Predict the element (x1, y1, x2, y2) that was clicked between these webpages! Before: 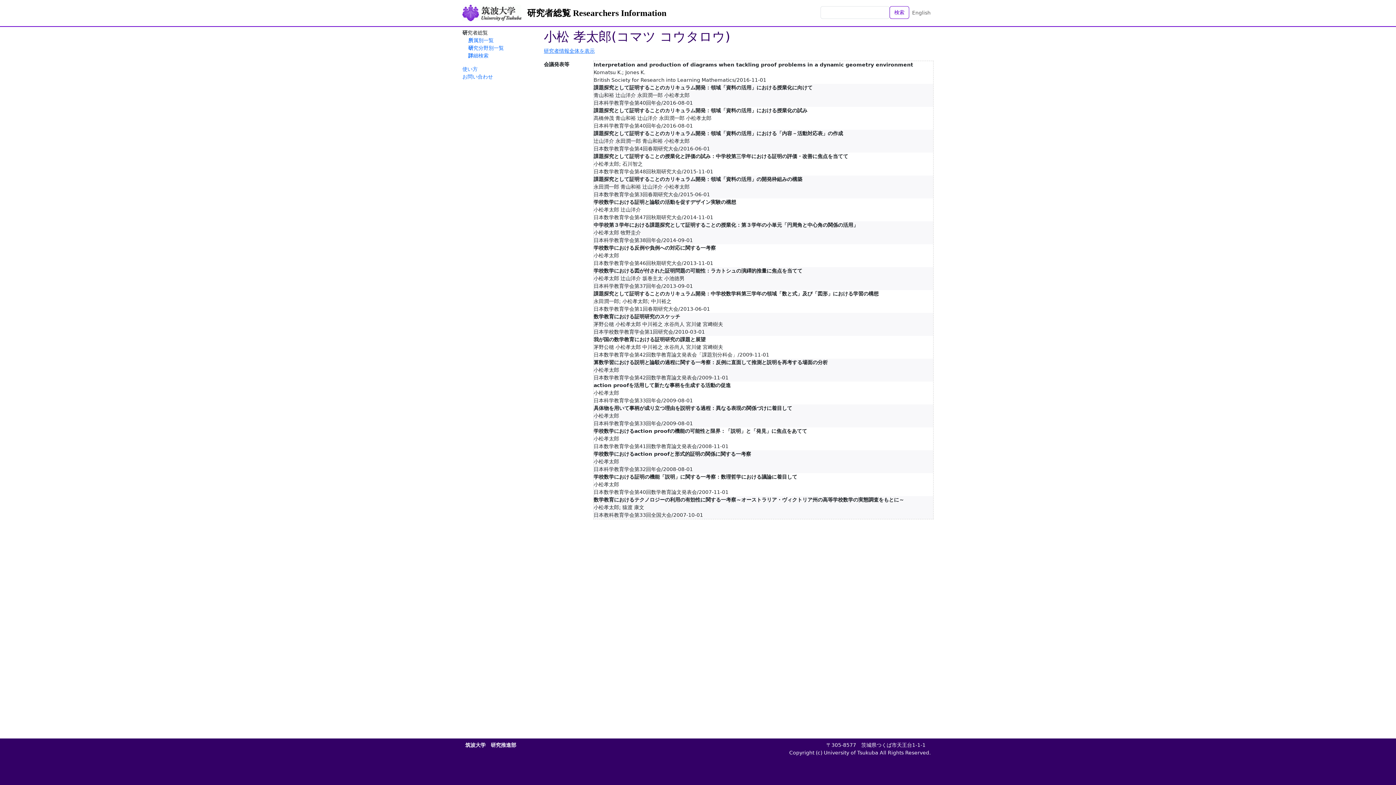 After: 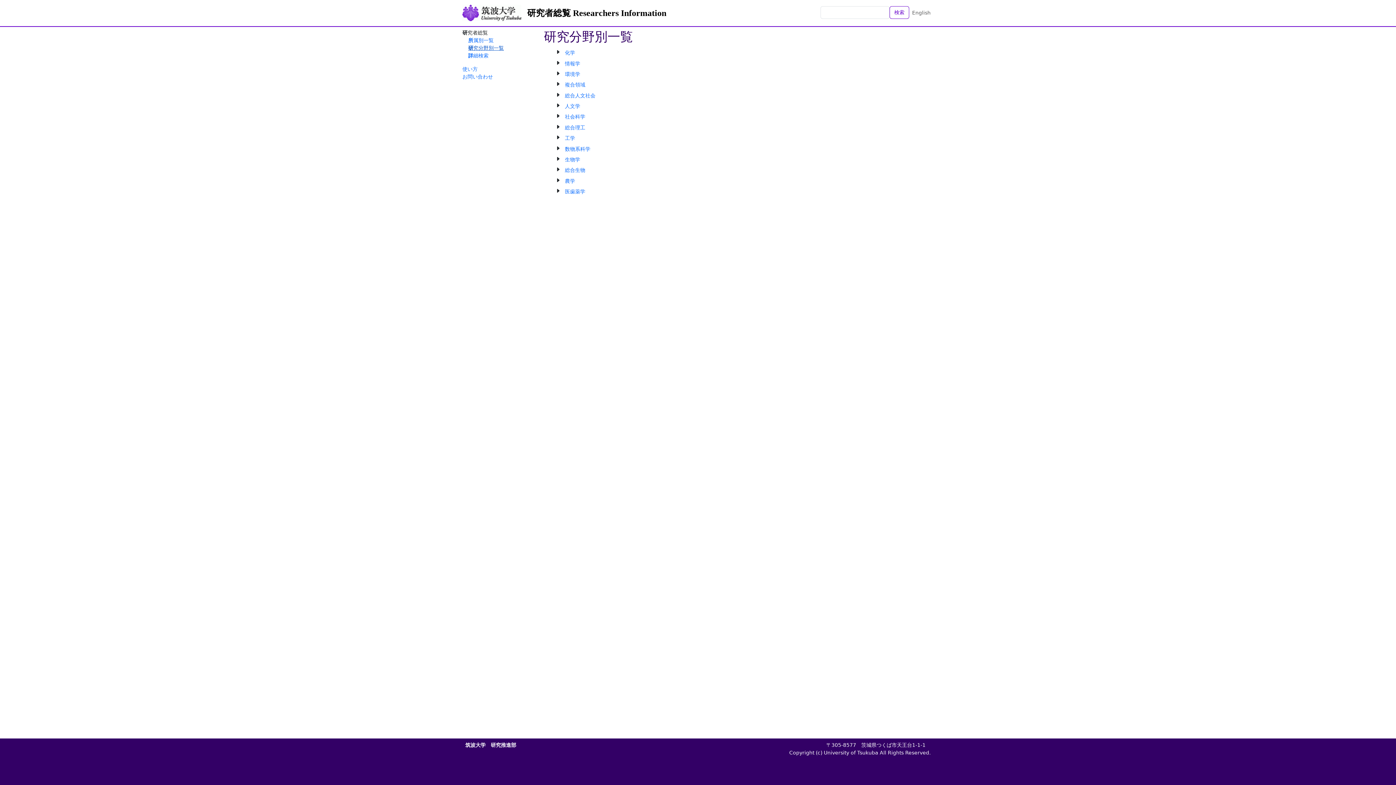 Action: label: 研究分野別一覧 bbox: (468, 45, 504, 50)